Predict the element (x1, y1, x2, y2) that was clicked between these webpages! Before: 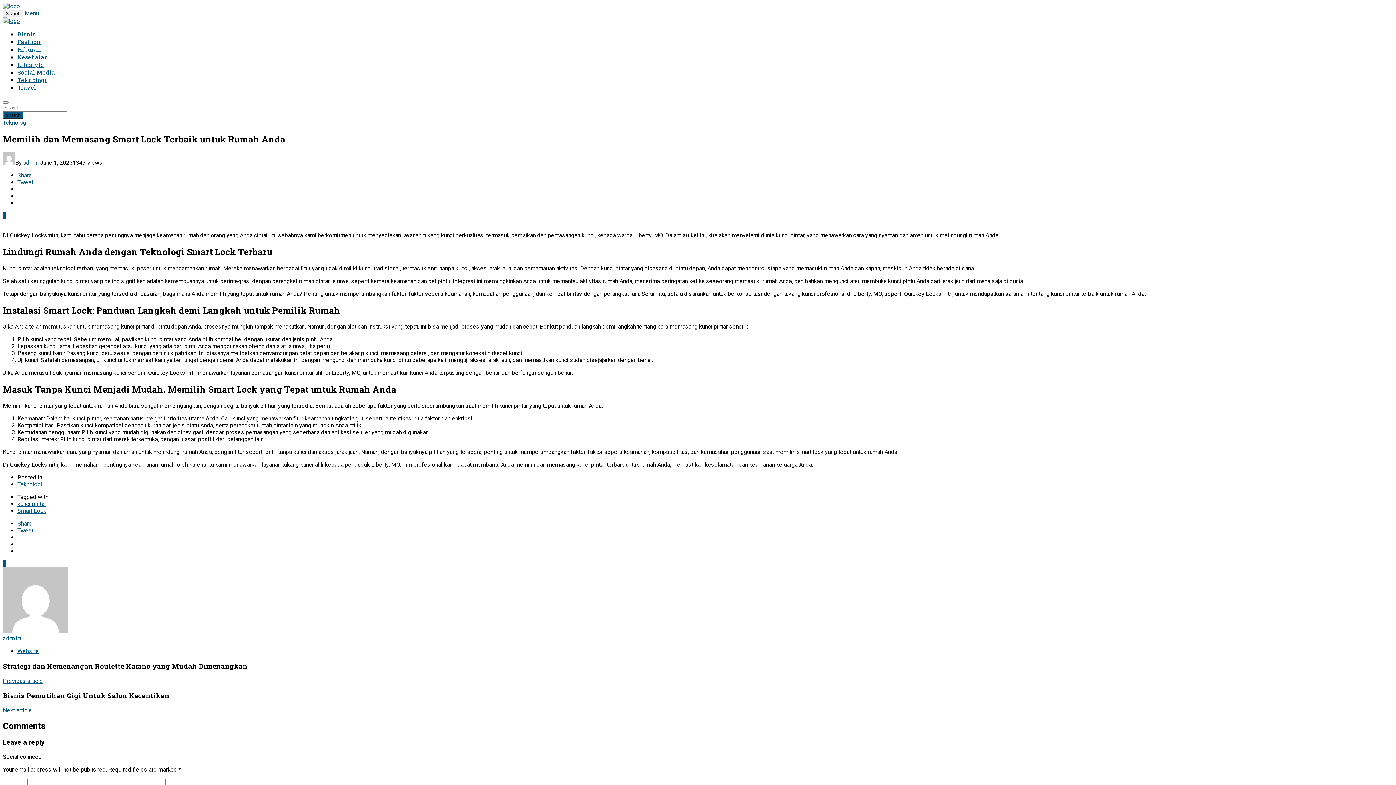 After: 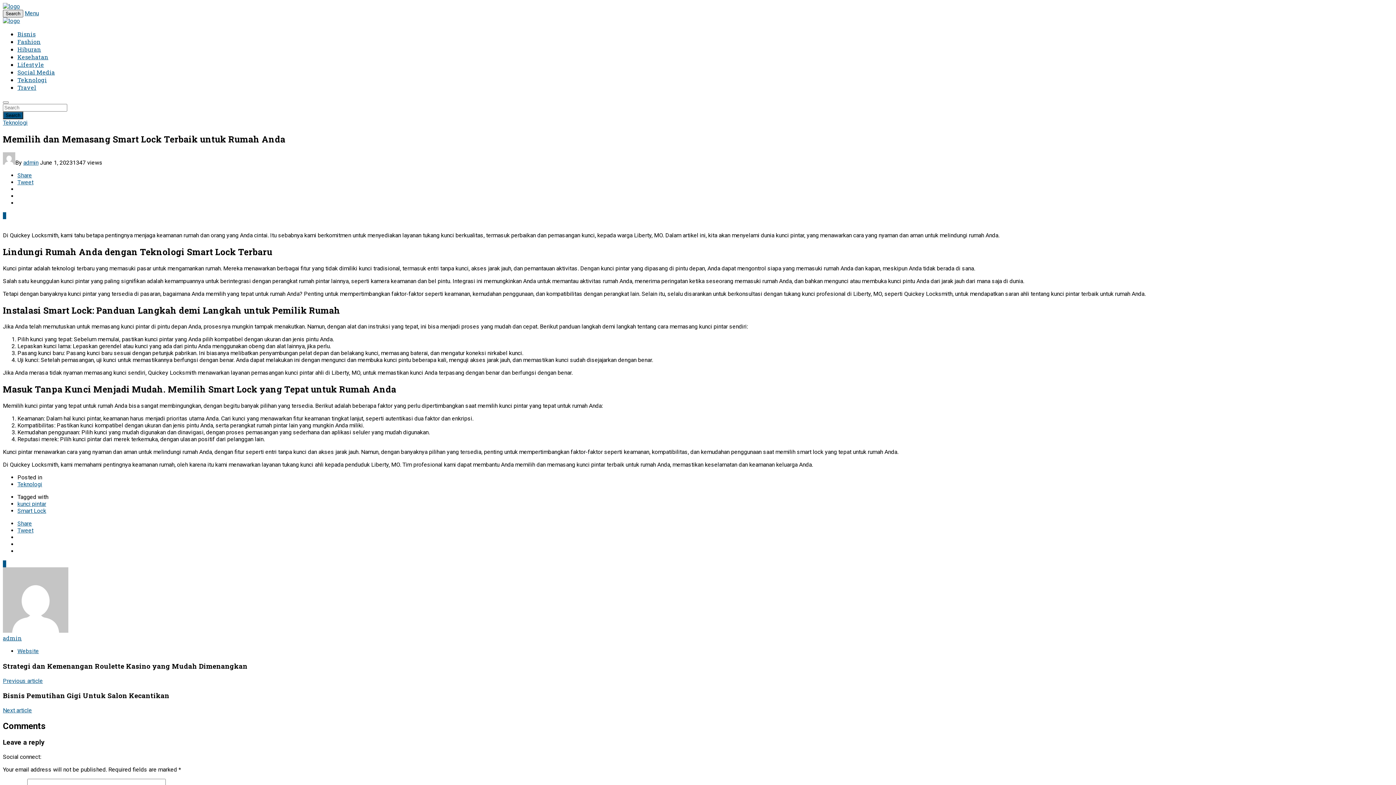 Action: bbox: (2, 9, 23, 17) label: Search